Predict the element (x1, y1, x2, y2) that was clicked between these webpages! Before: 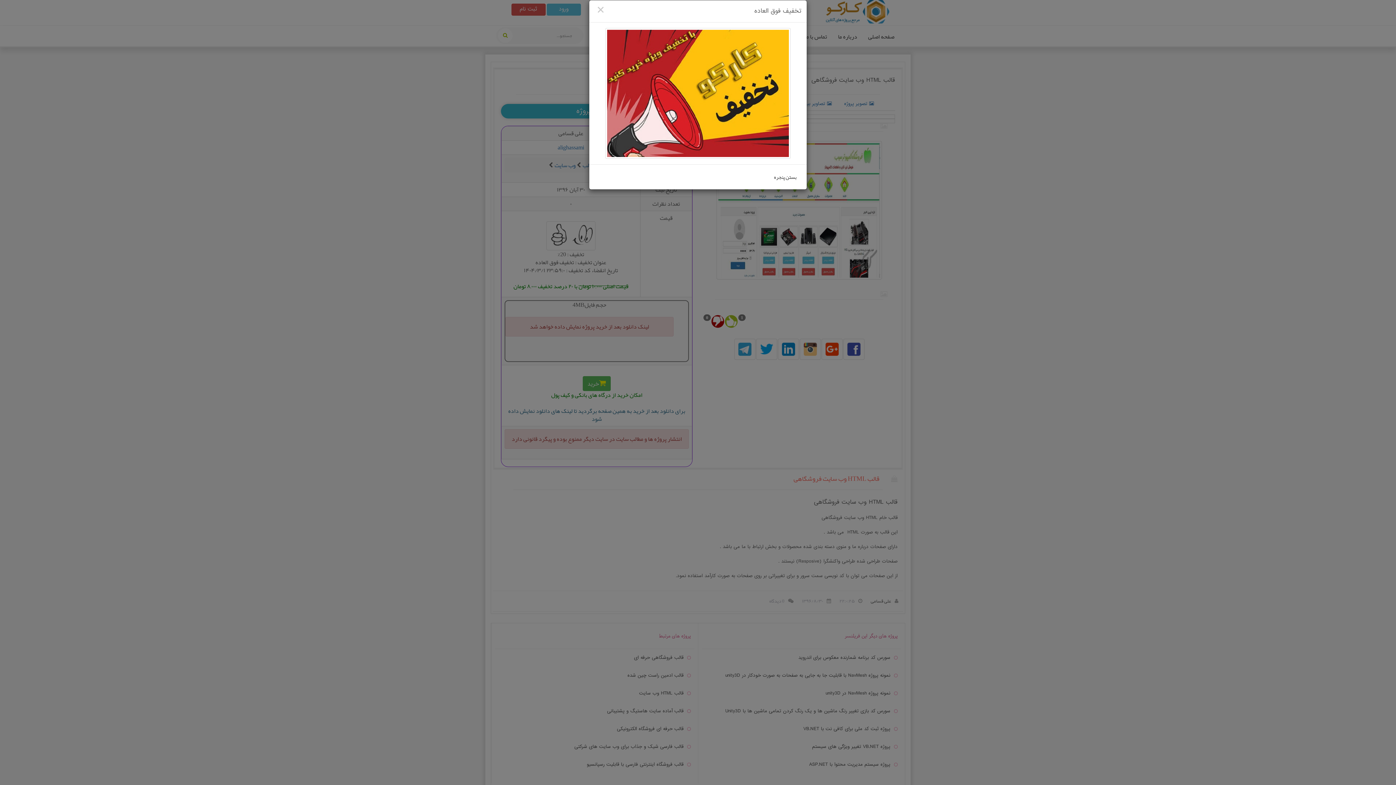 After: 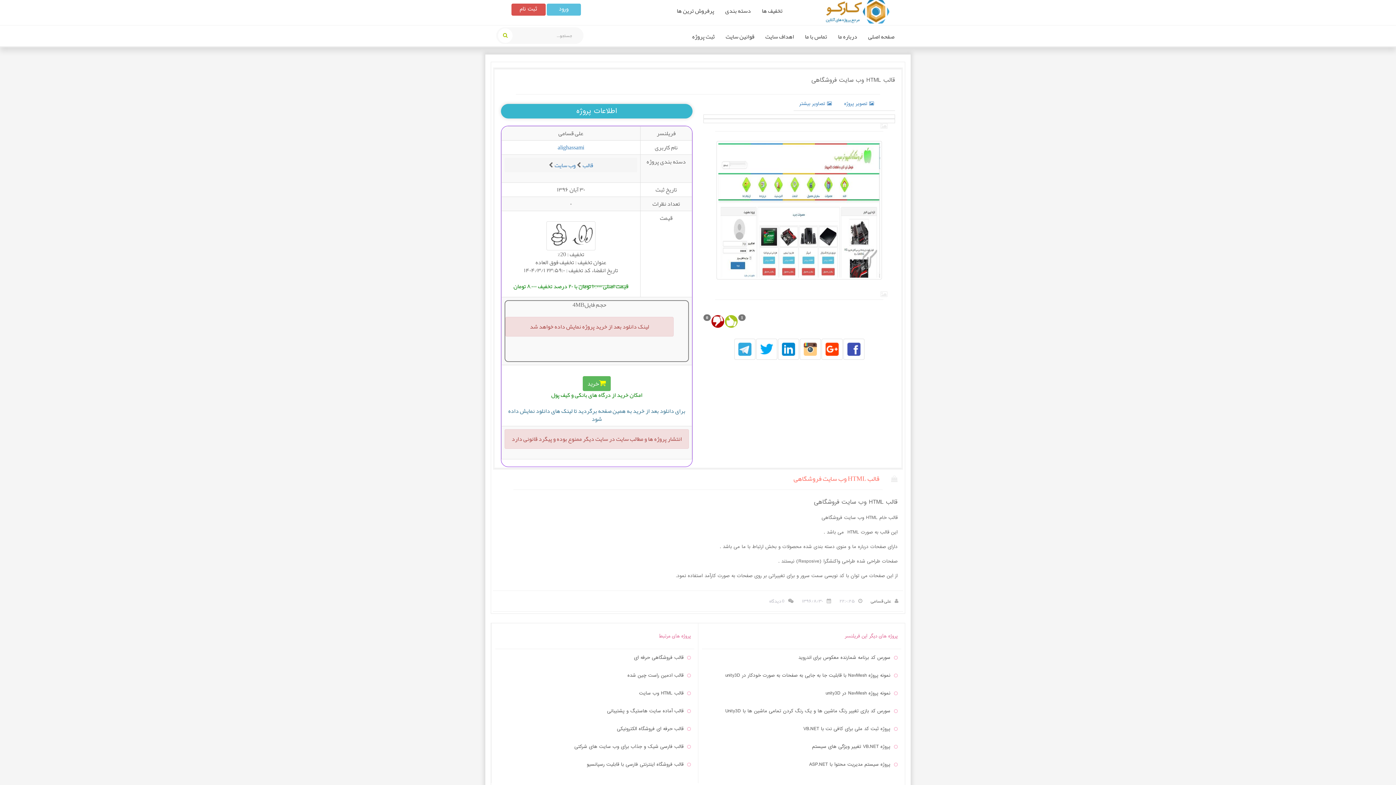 Action: bbox: (769, 170, 801, 184) label: بستن پنجره